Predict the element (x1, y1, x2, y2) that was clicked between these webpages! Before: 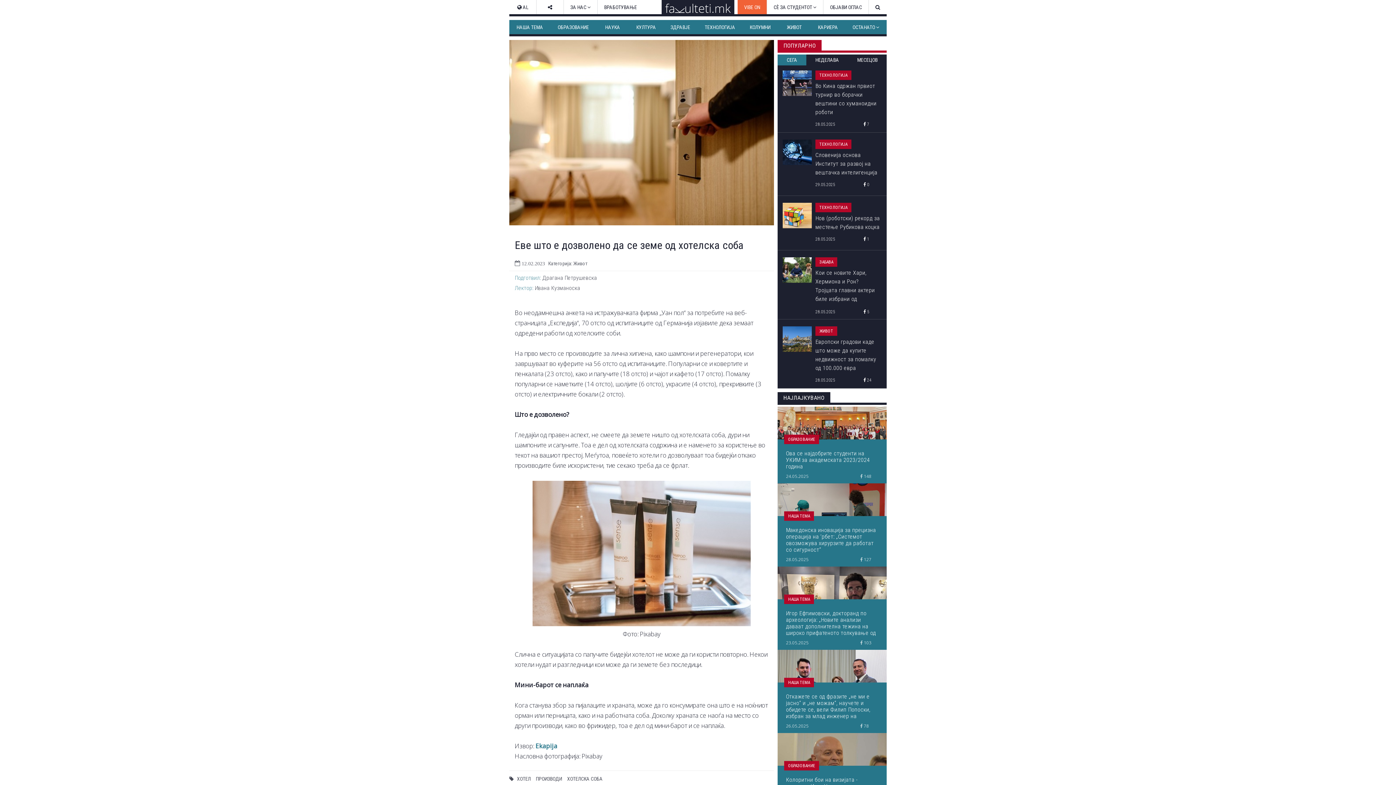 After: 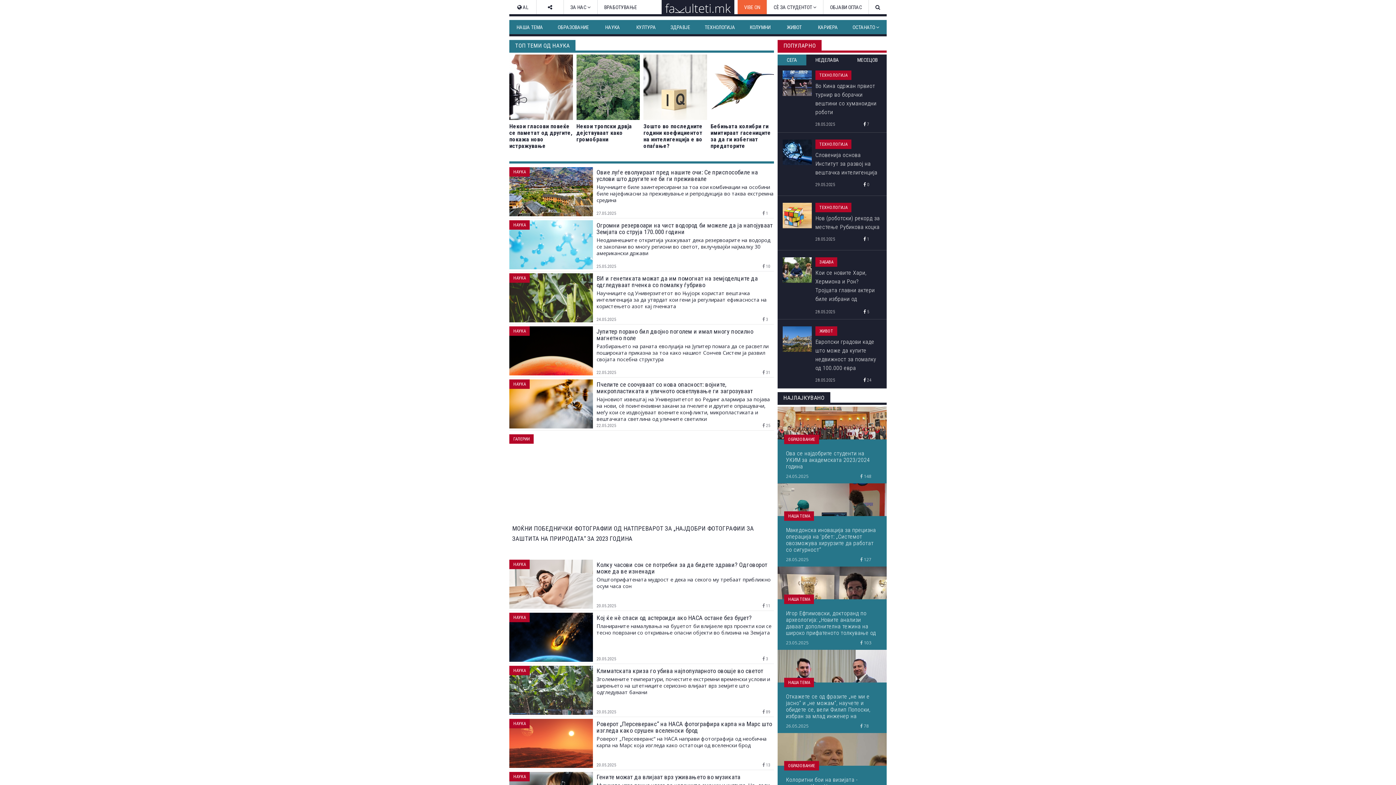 Action: bbox: (596, 20, 629, 34) label: НАУКА